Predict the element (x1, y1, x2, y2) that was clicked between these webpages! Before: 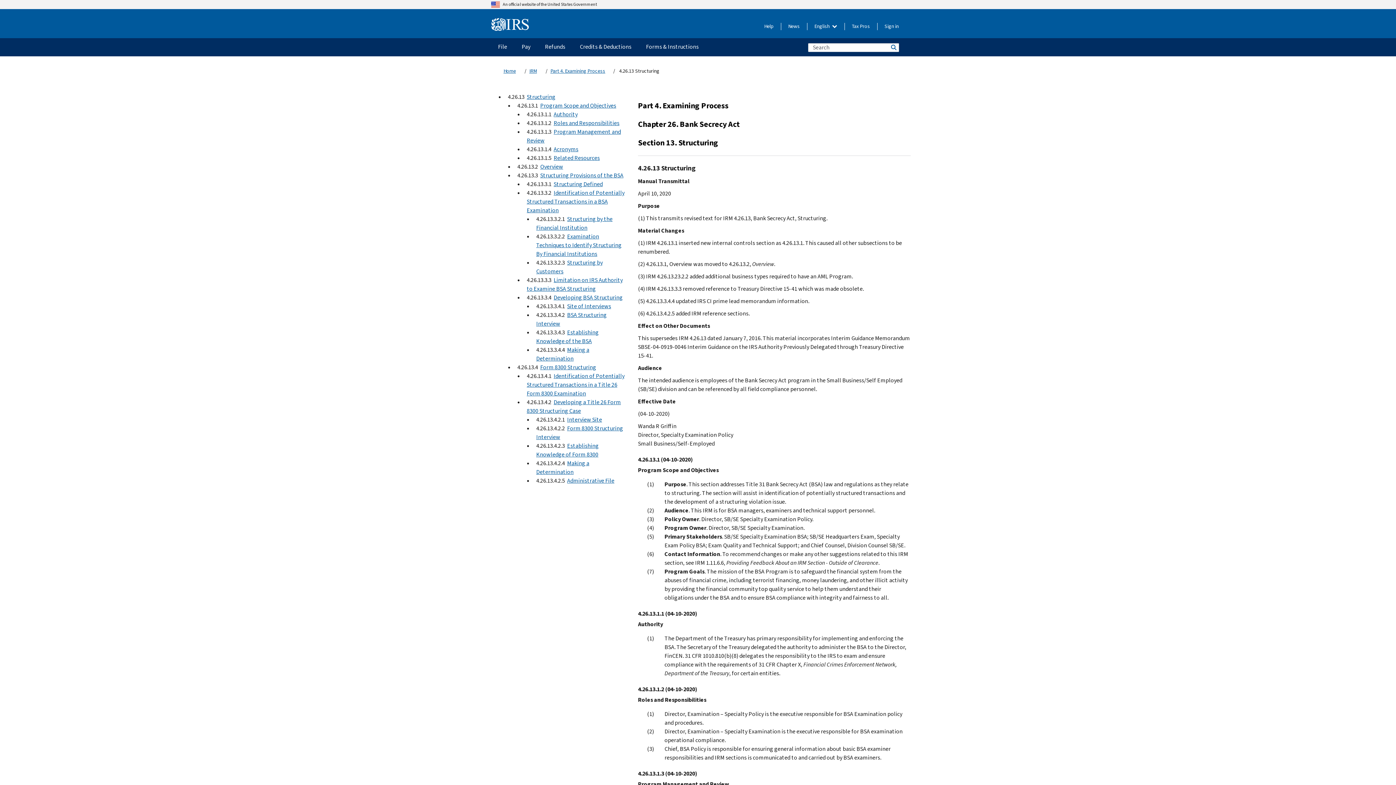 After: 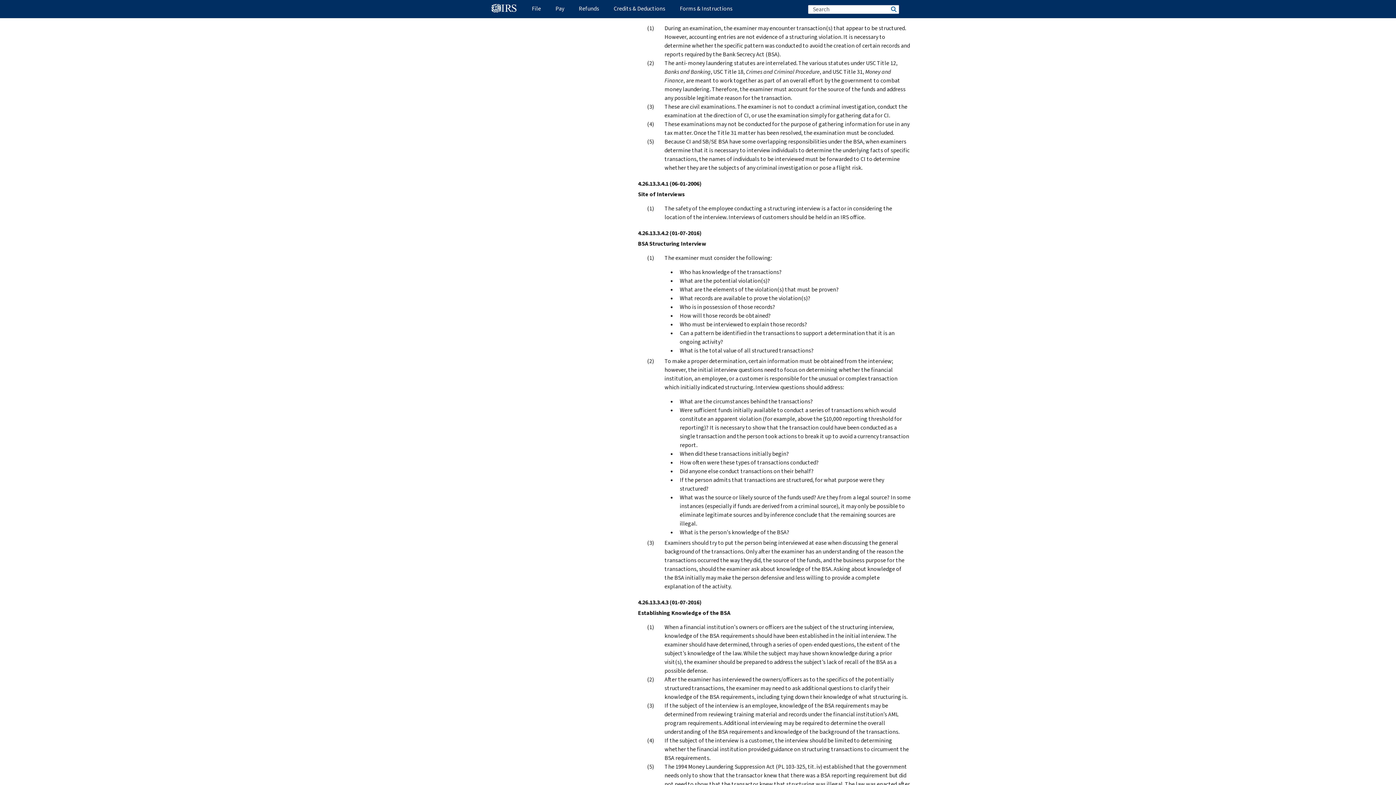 Action: bbox: (553, 293, 622, 301) label: Developing BSA Structuring